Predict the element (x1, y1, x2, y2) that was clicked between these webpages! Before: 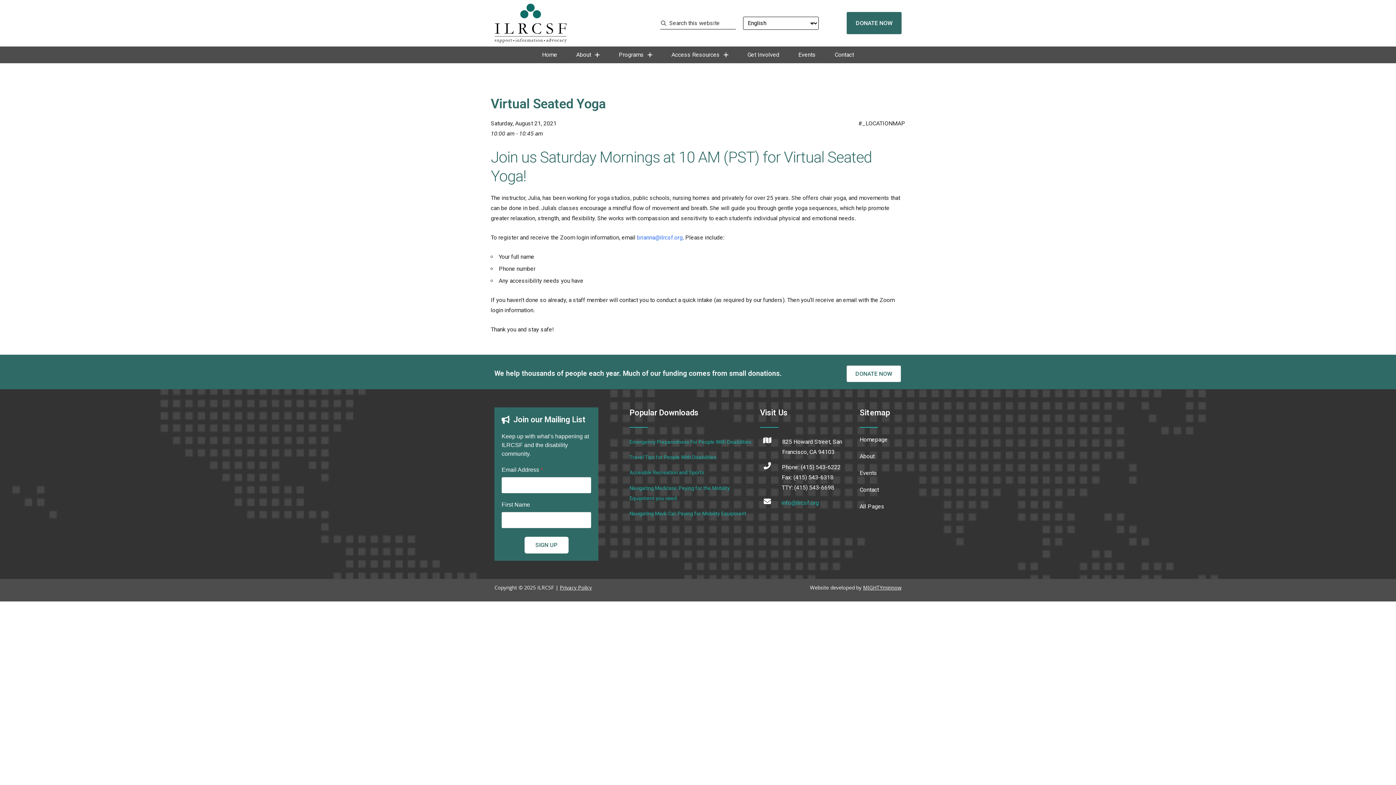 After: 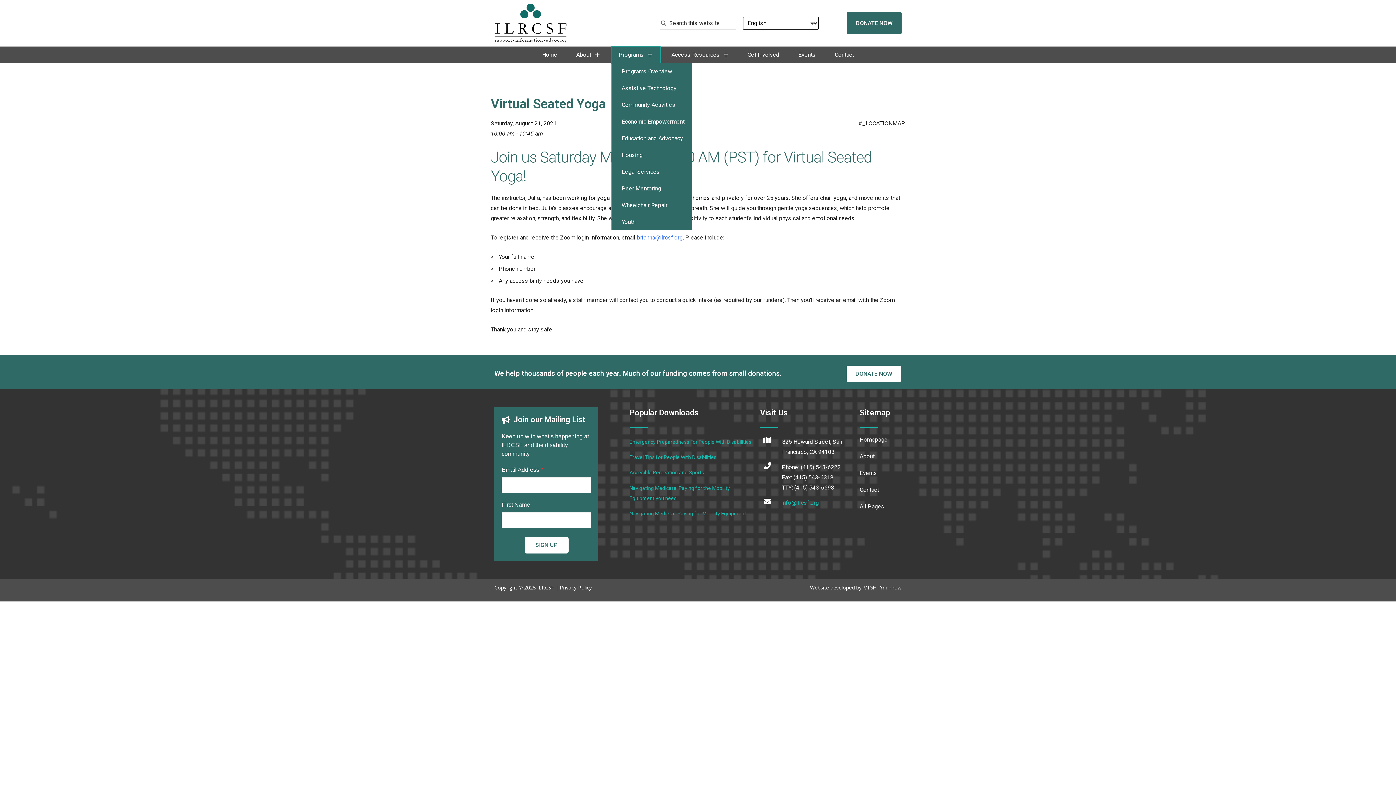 Action: bbox: (611, 46, 660, 63) label: Programs